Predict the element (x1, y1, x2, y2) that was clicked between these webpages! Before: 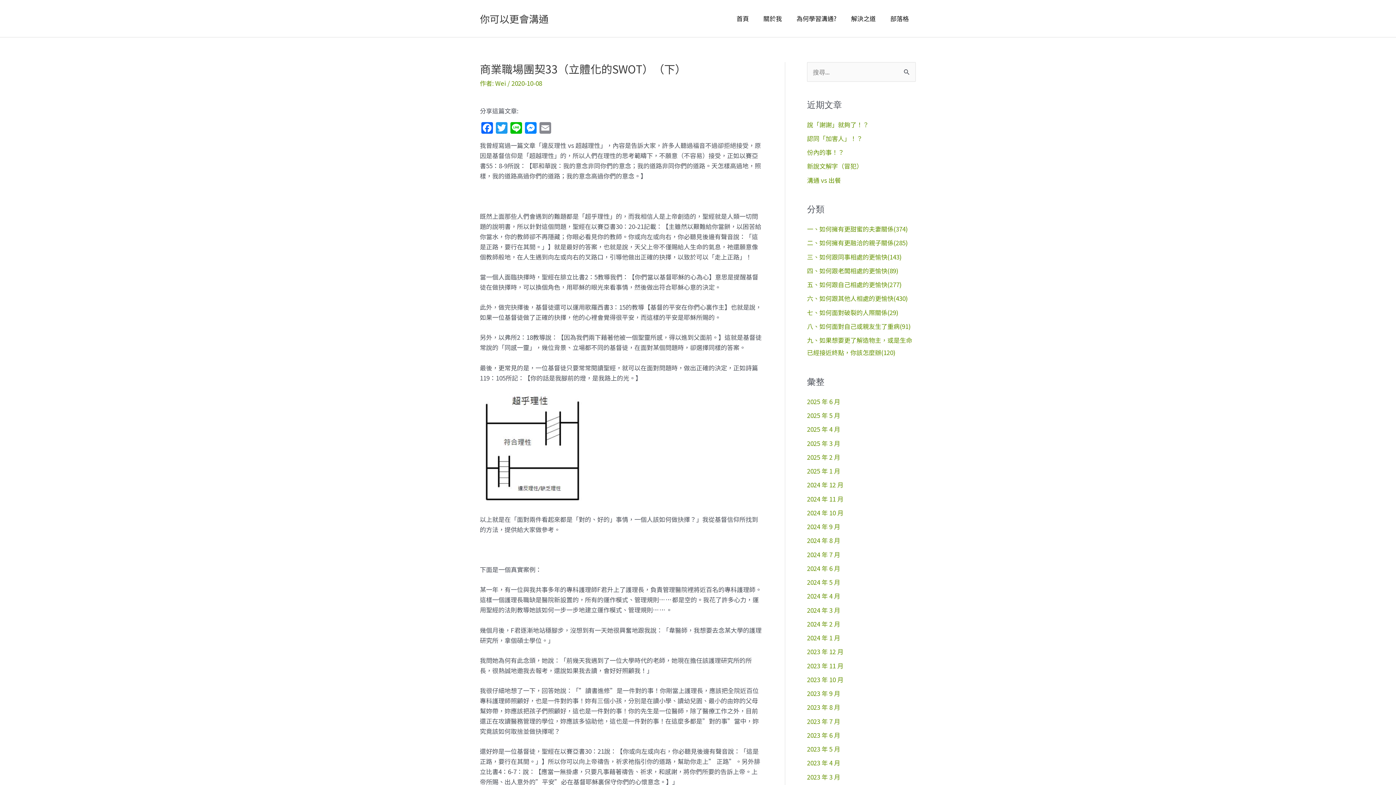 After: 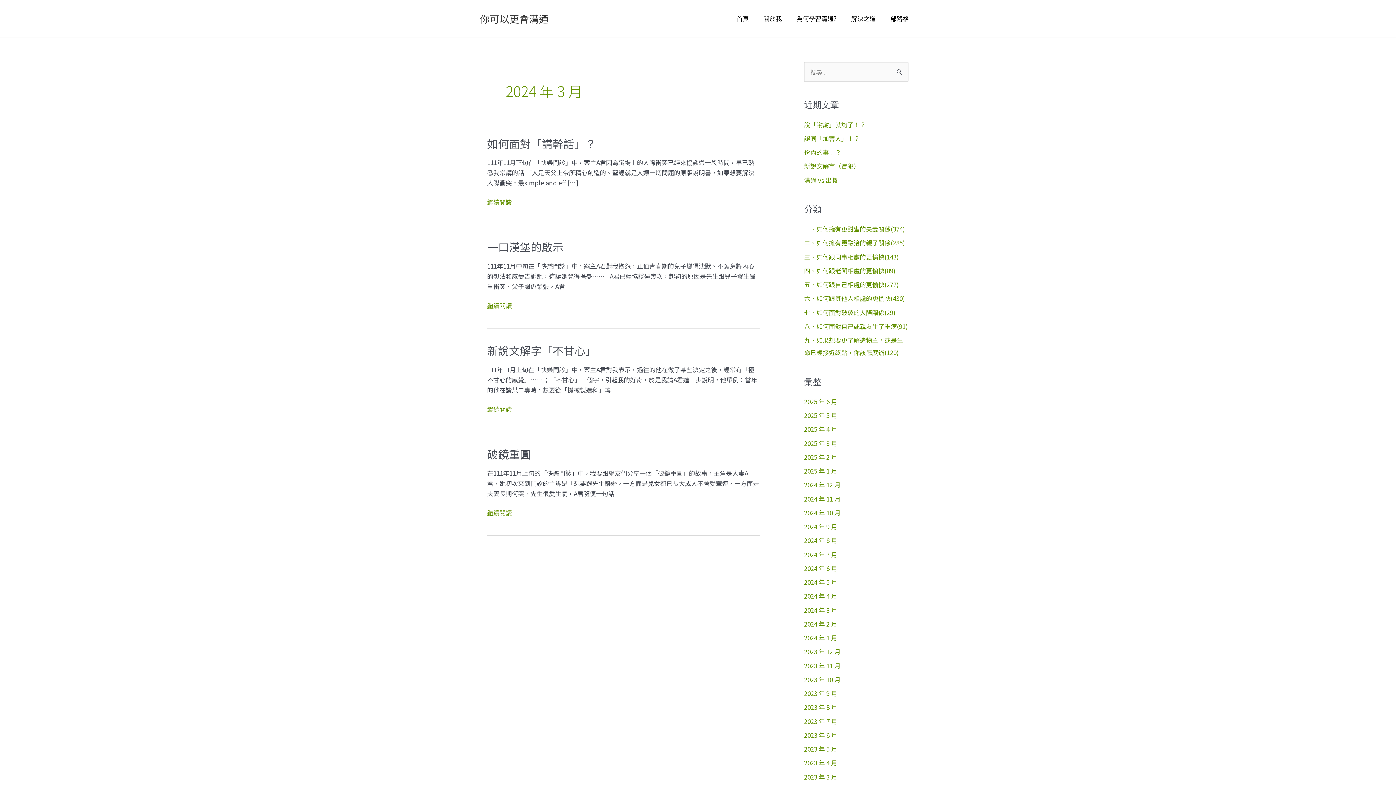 Action: bbox: (807, 605, 840, 614) label: 2024 年 3 月